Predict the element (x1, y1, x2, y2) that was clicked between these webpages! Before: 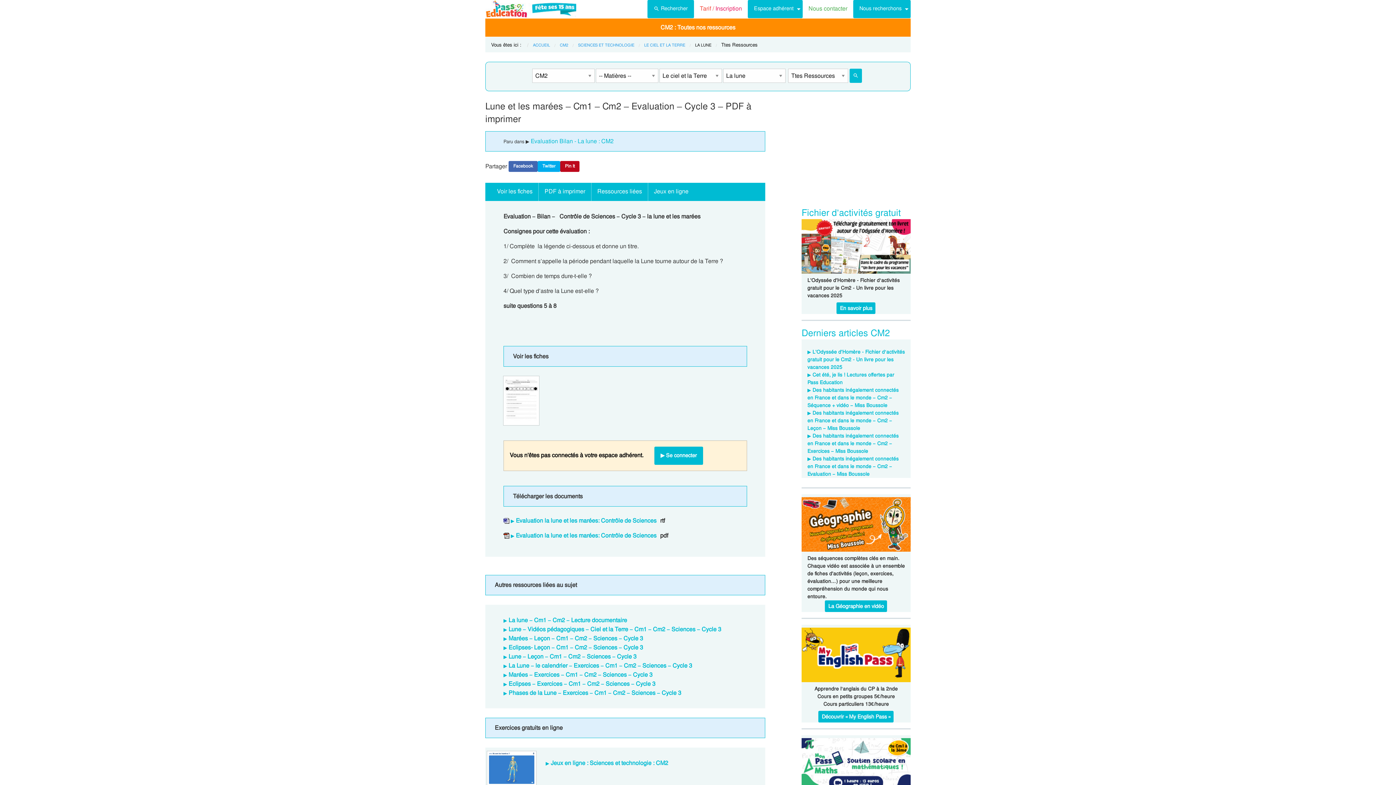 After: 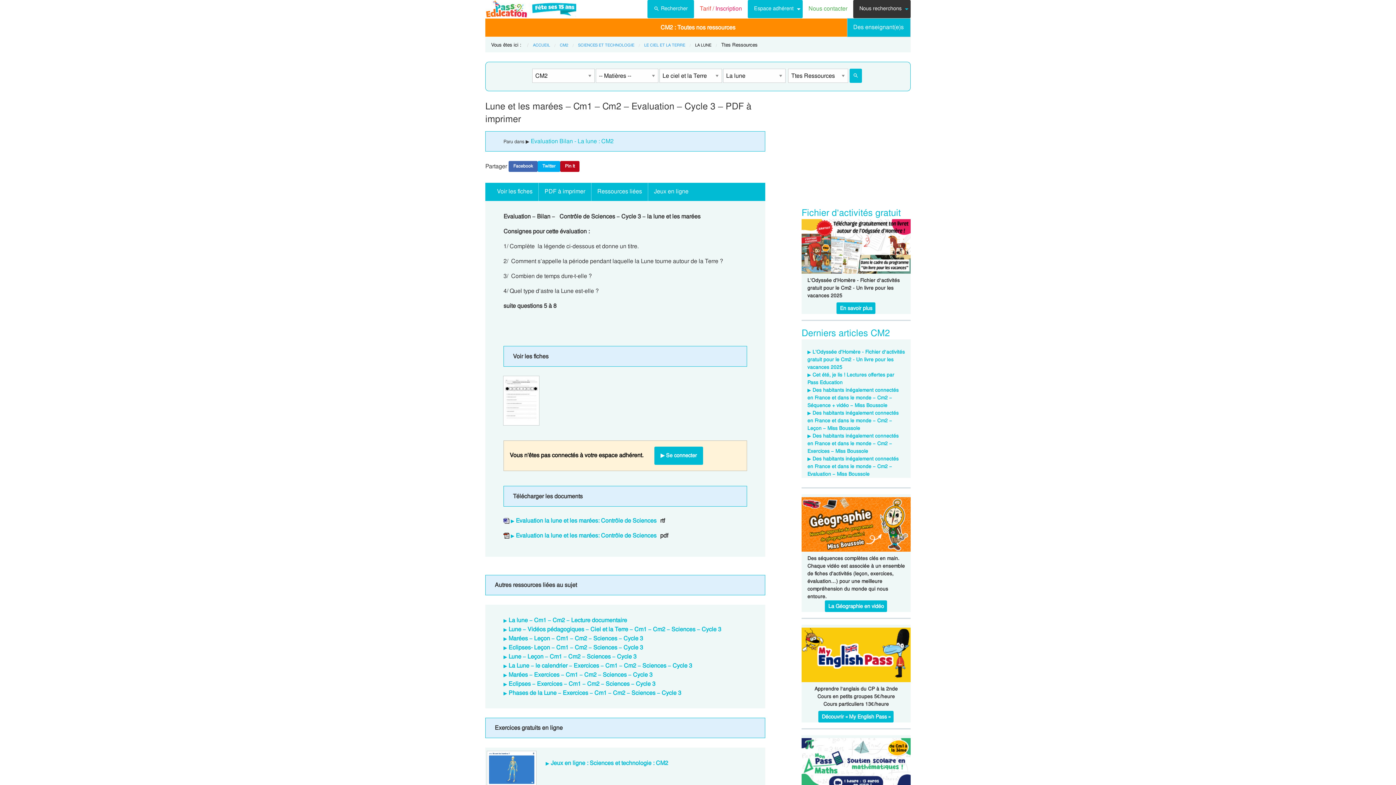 Action: bbox: (853, 0, 910, 18) label: Nous recherchons